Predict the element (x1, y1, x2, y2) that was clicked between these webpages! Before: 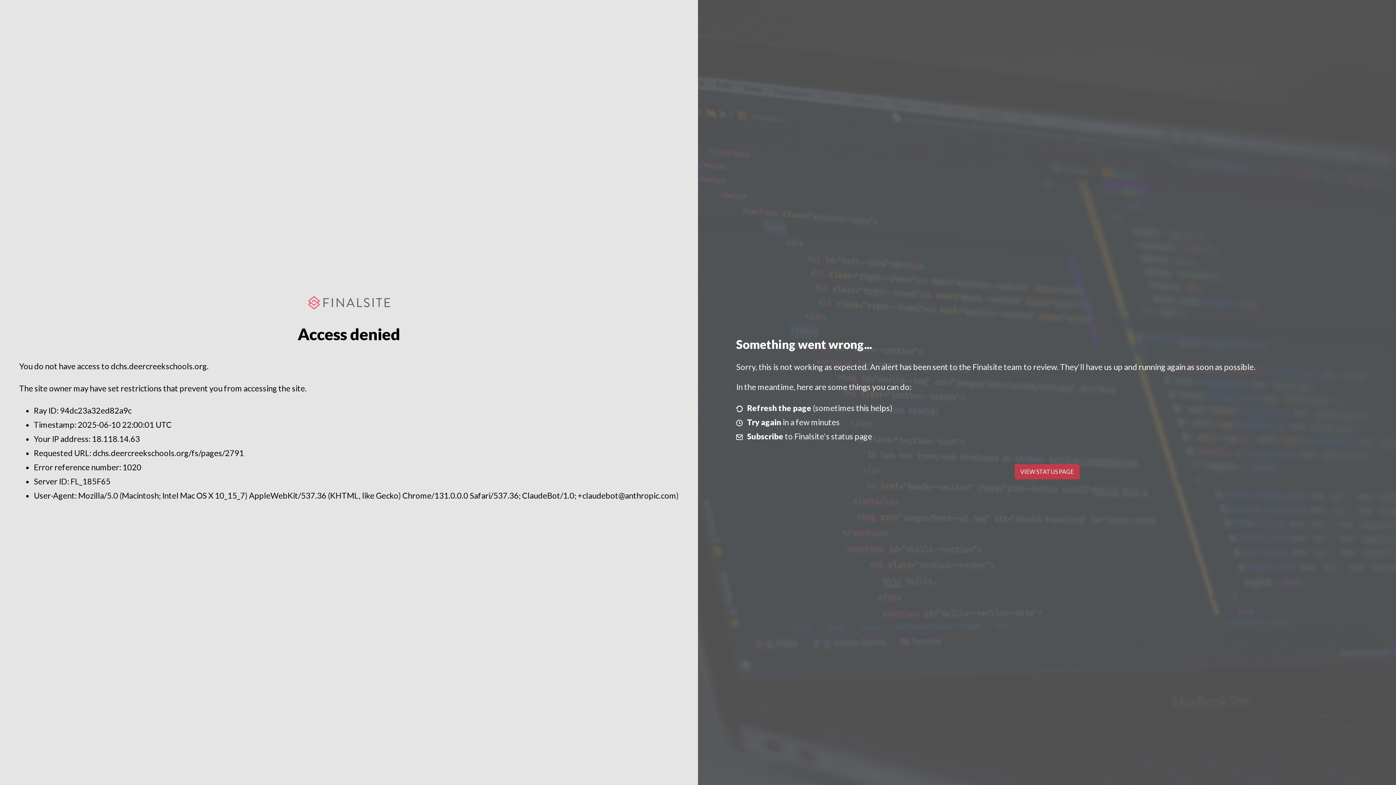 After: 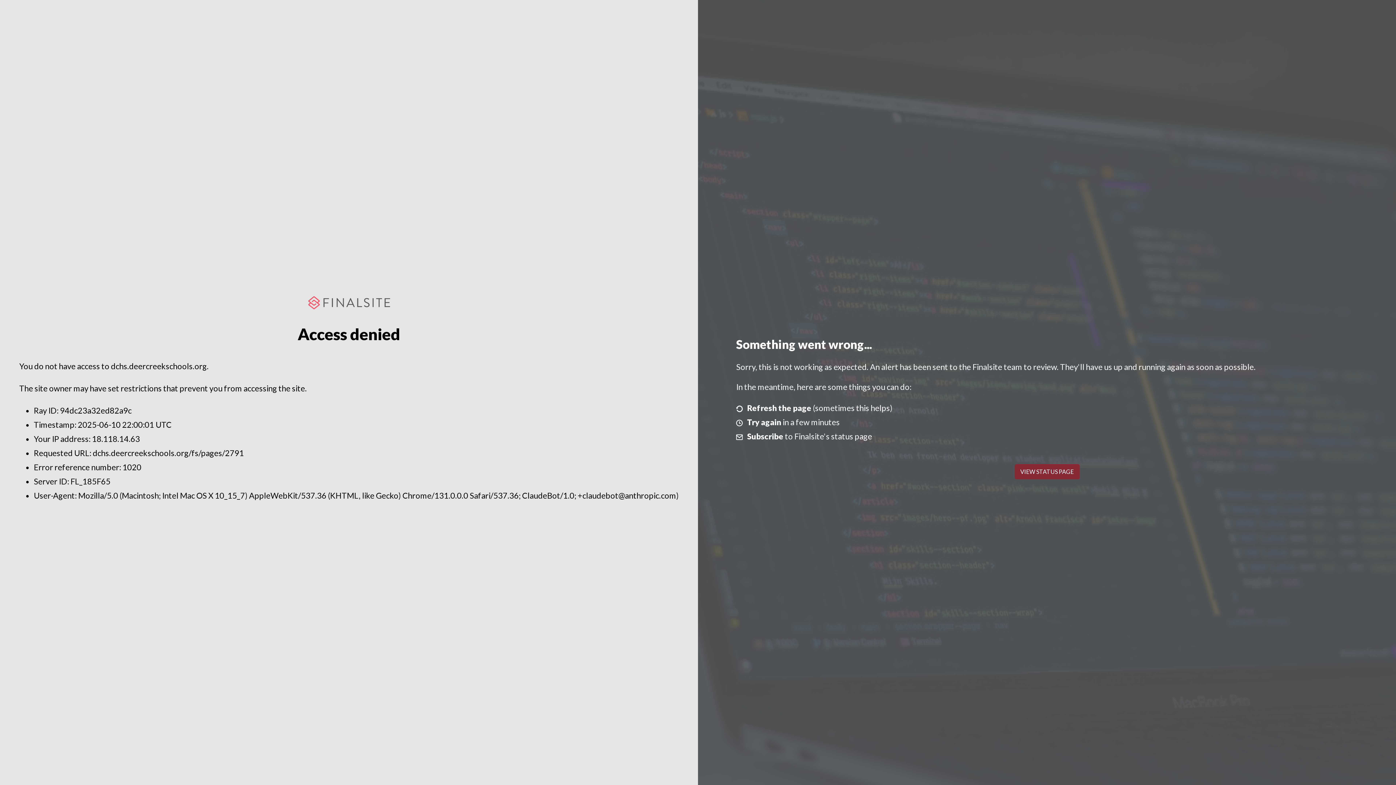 Action: bbox: (1014, 464, 1079, 479) label: VIEW STATUS PAGE